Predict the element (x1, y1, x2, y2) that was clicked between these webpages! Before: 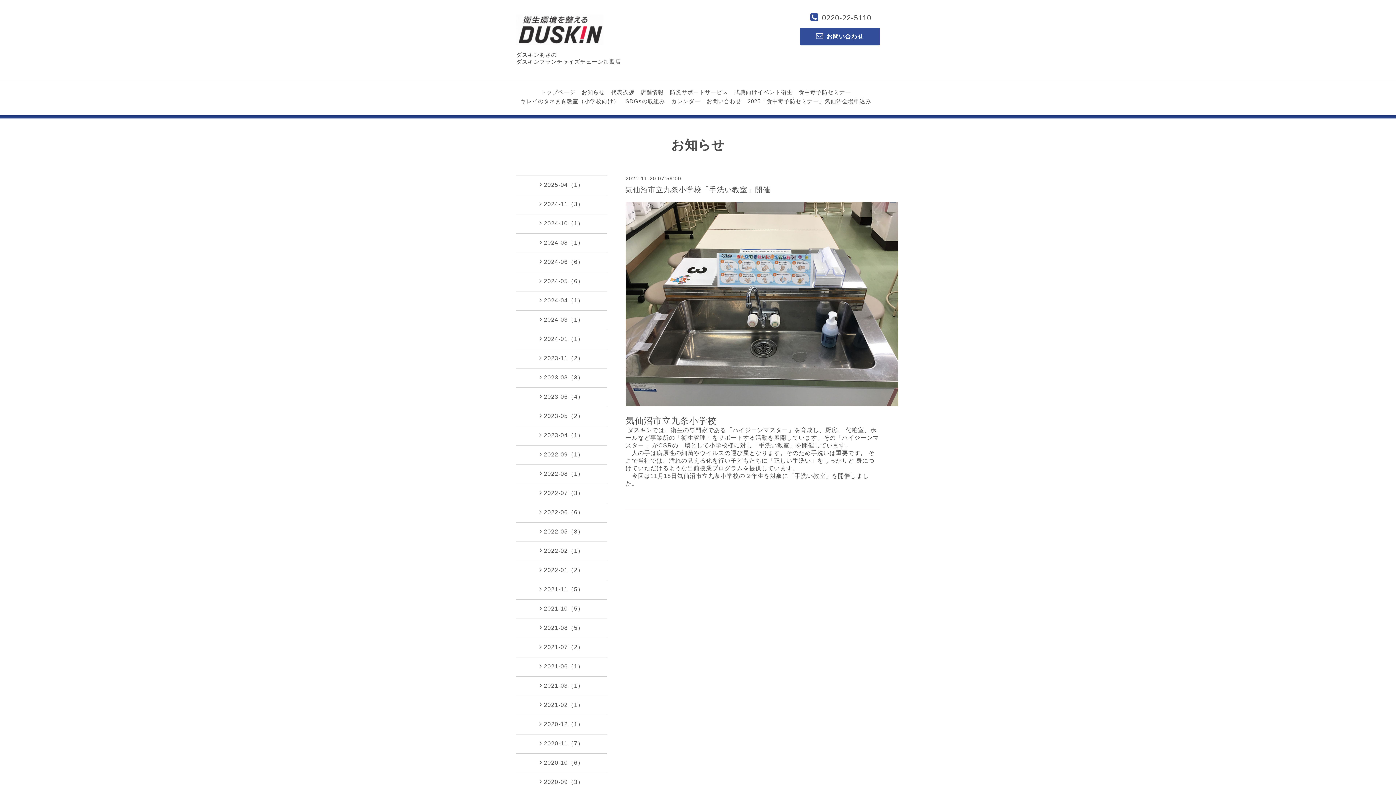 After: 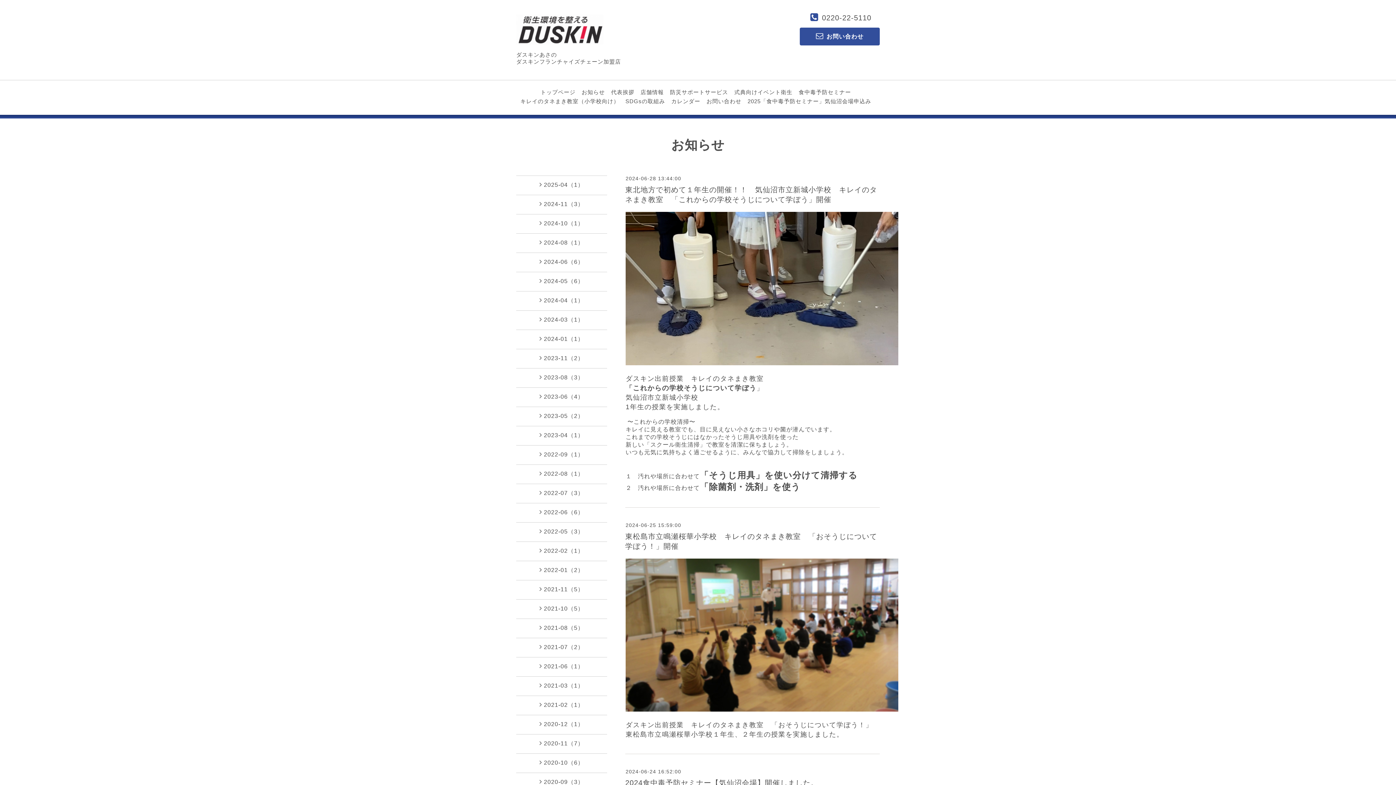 Action: label: 2024-06（6） bbox: (516, 258, 607, 266)